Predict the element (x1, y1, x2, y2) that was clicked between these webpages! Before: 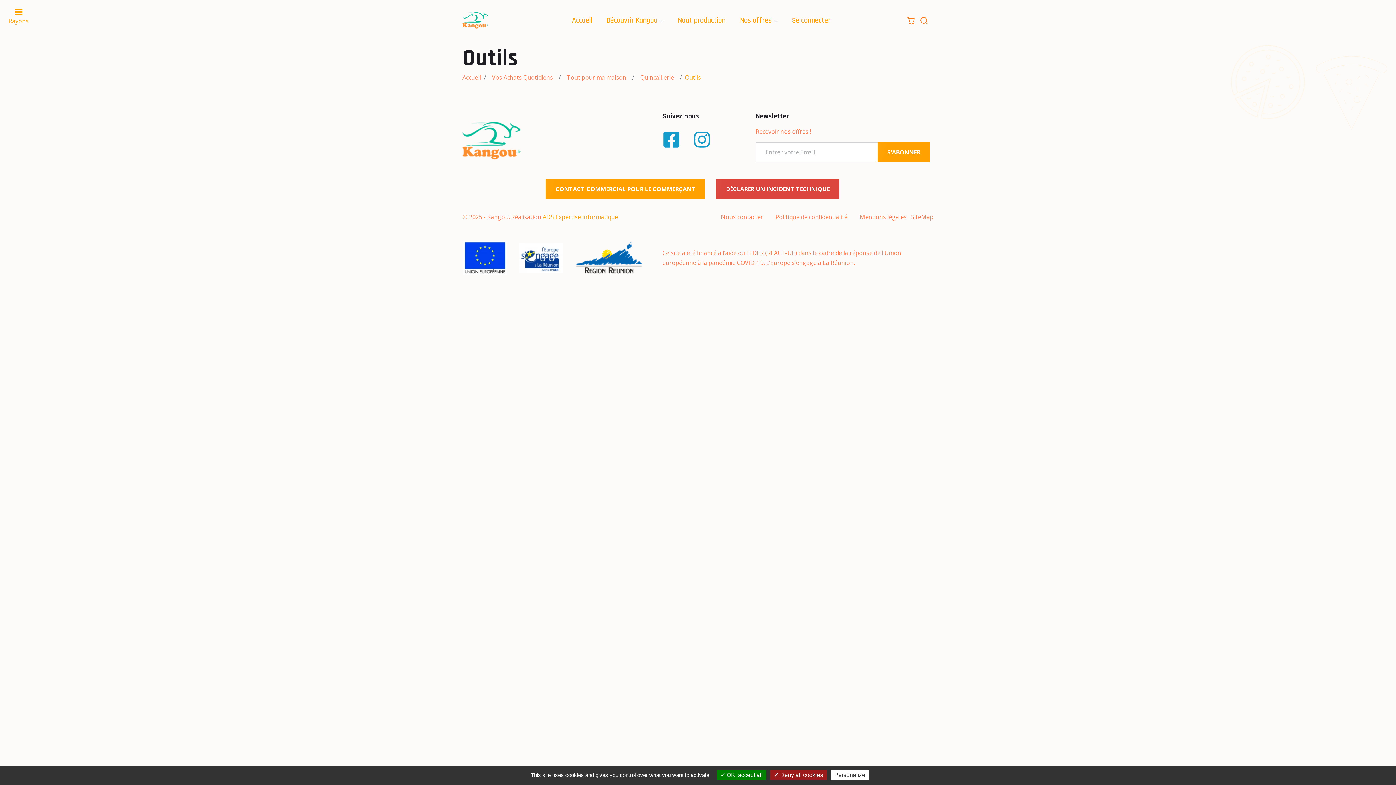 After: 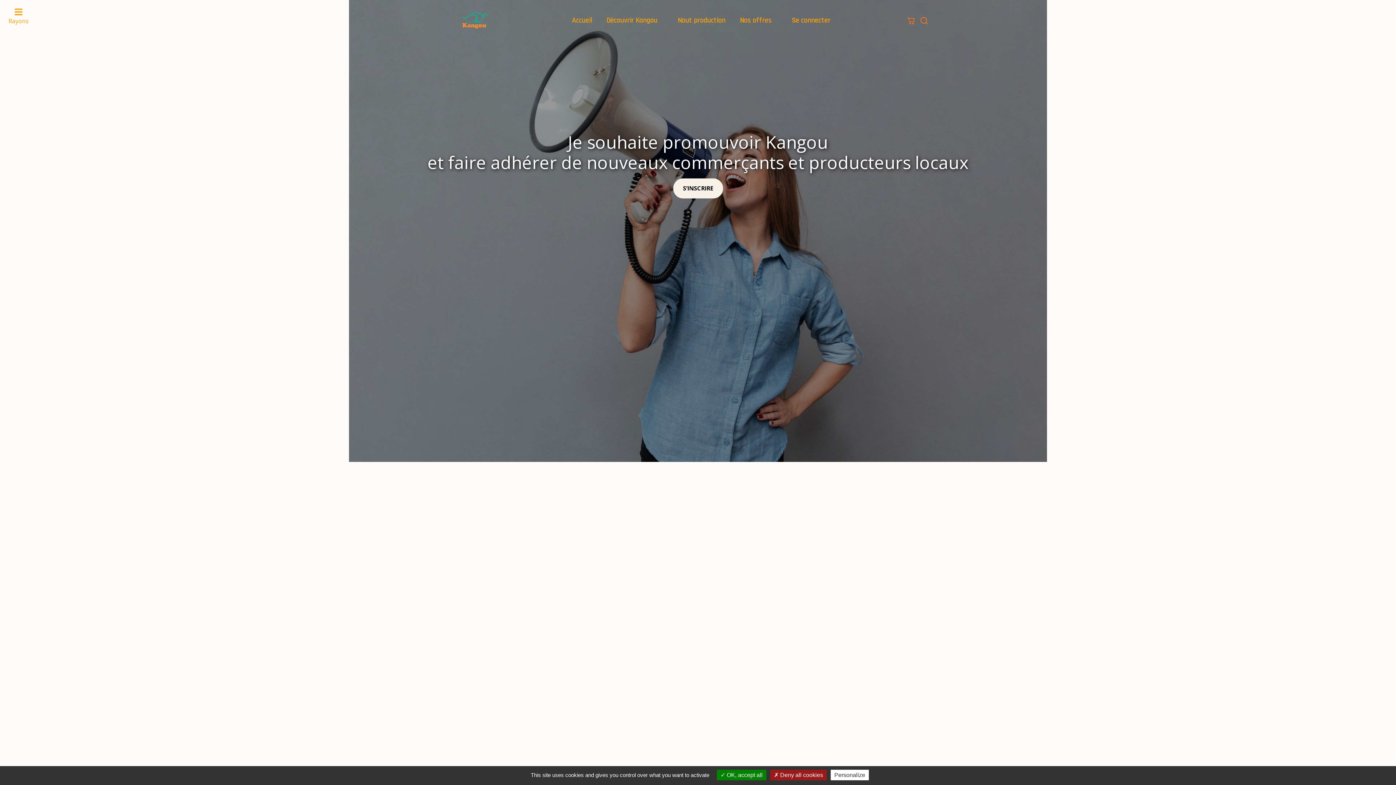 Action: bbox: (462, 111, 520, 169)